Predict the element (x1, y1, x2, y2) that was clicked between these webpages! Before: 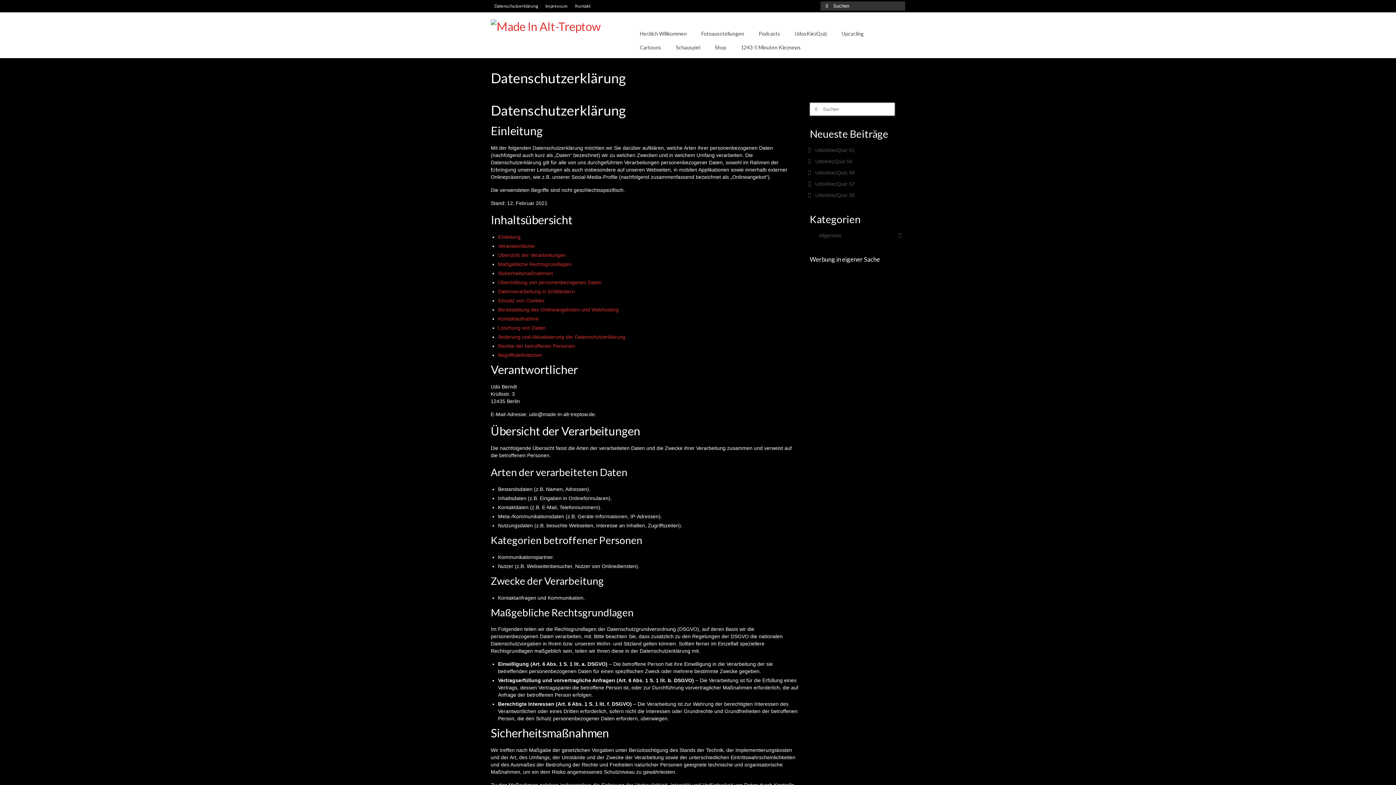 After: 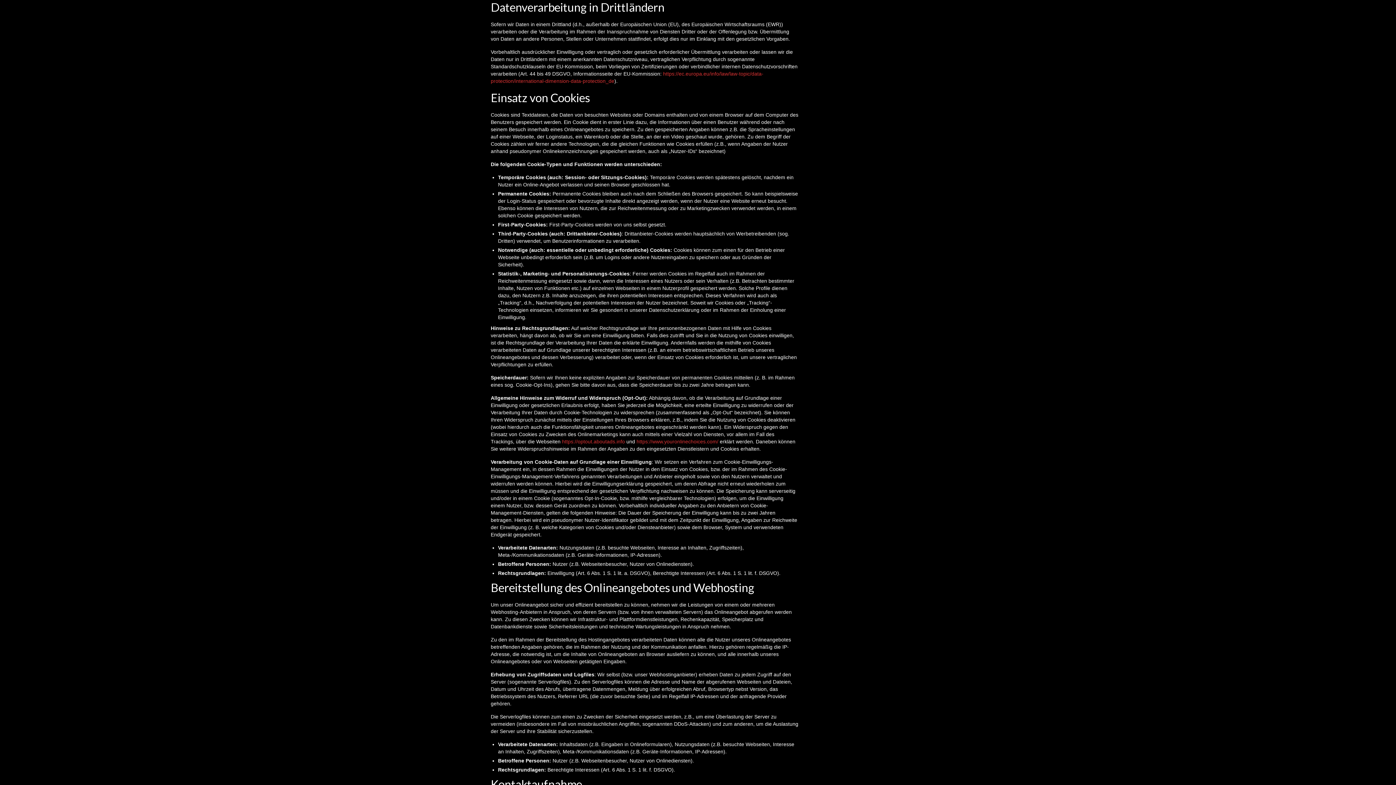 Action: bbox: (498, 288, 574, 294) label: Datenverarbeitung in Drittländern